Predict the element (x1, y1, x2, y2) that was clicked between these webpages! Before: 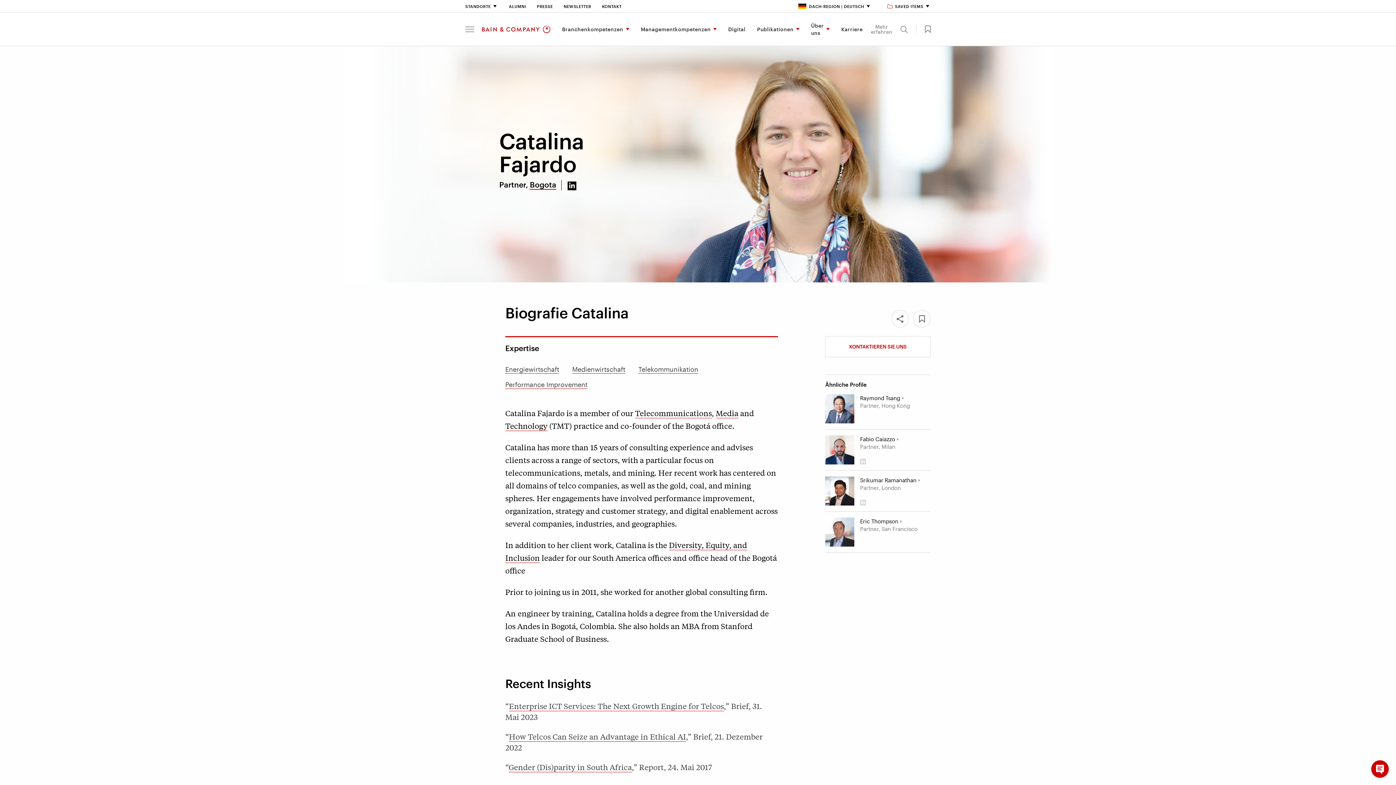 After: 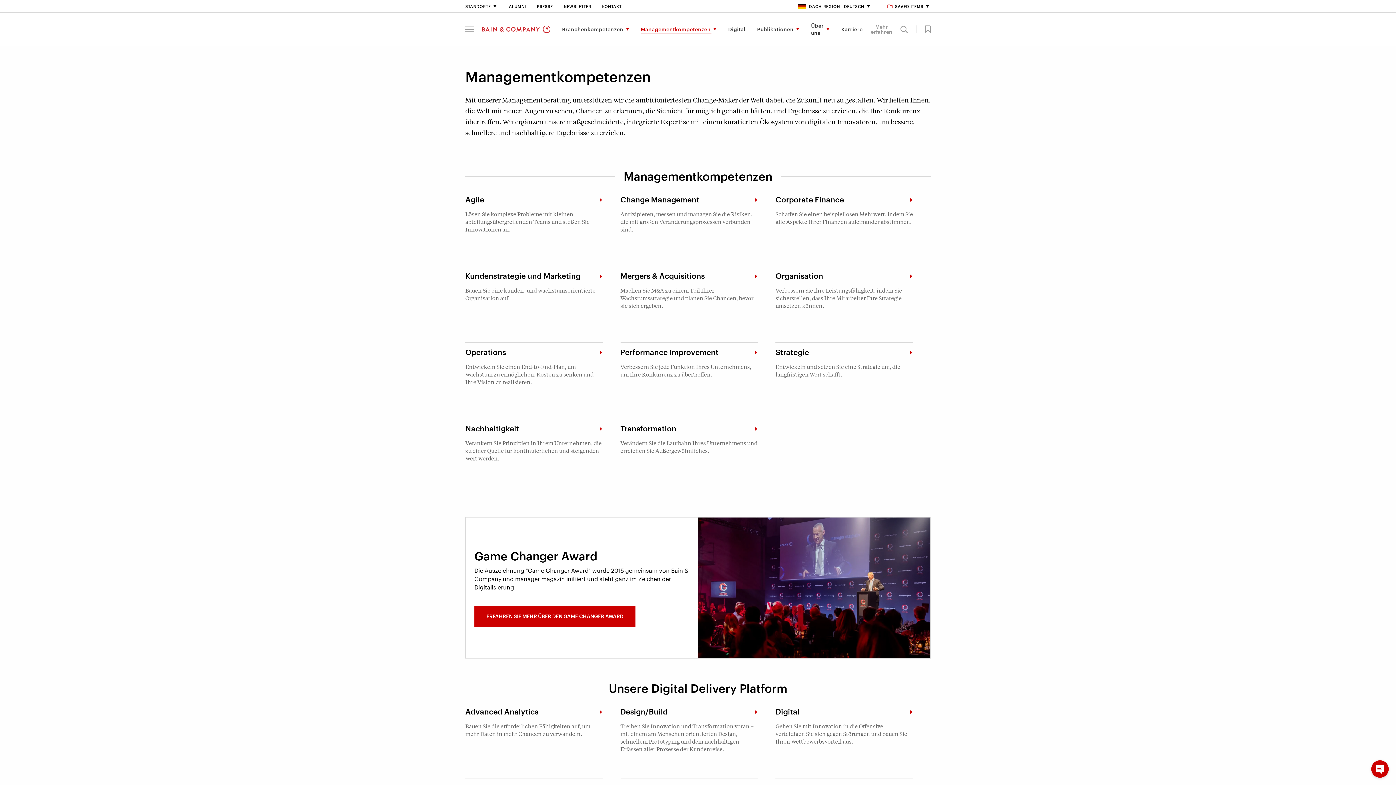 Action: label: Managementkompetenzen bbox: (635, 16, 722, 42)